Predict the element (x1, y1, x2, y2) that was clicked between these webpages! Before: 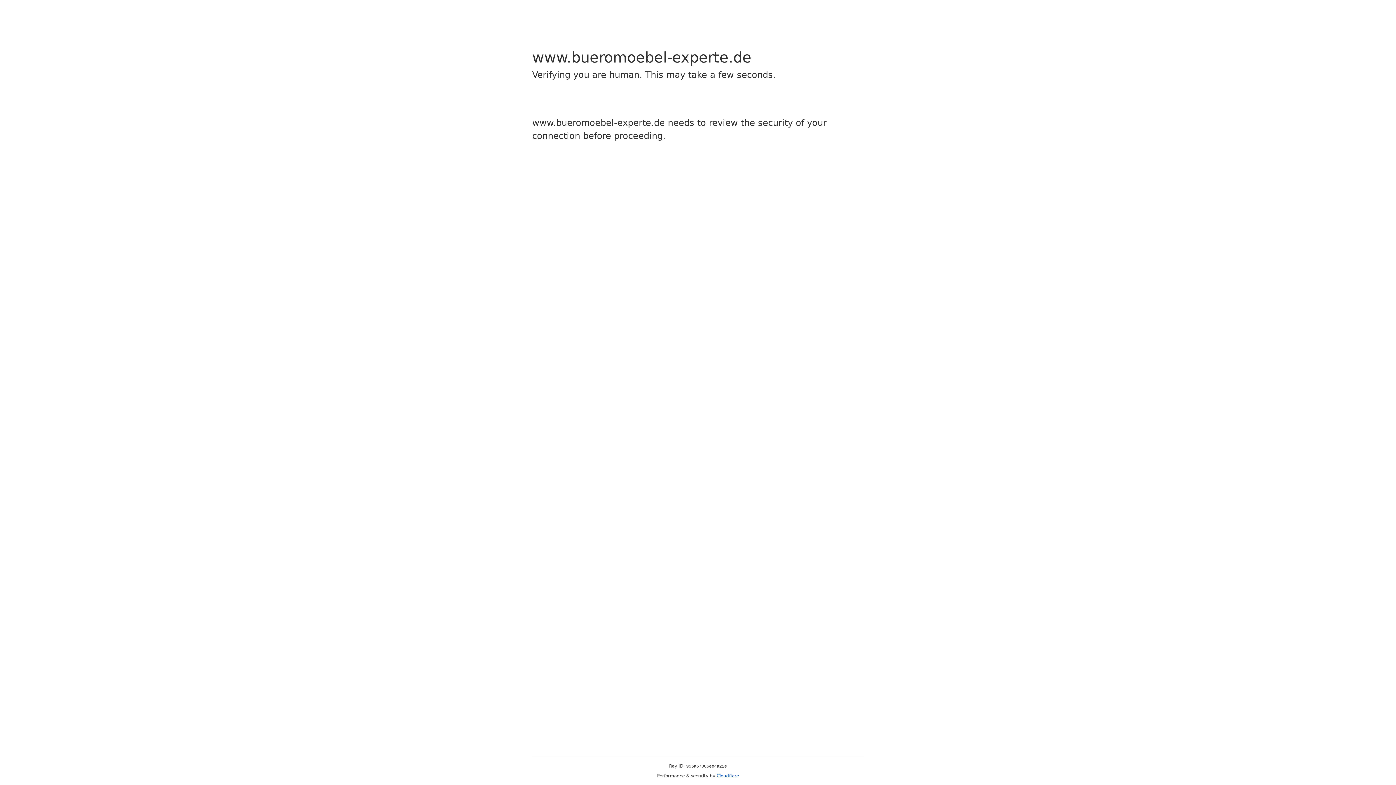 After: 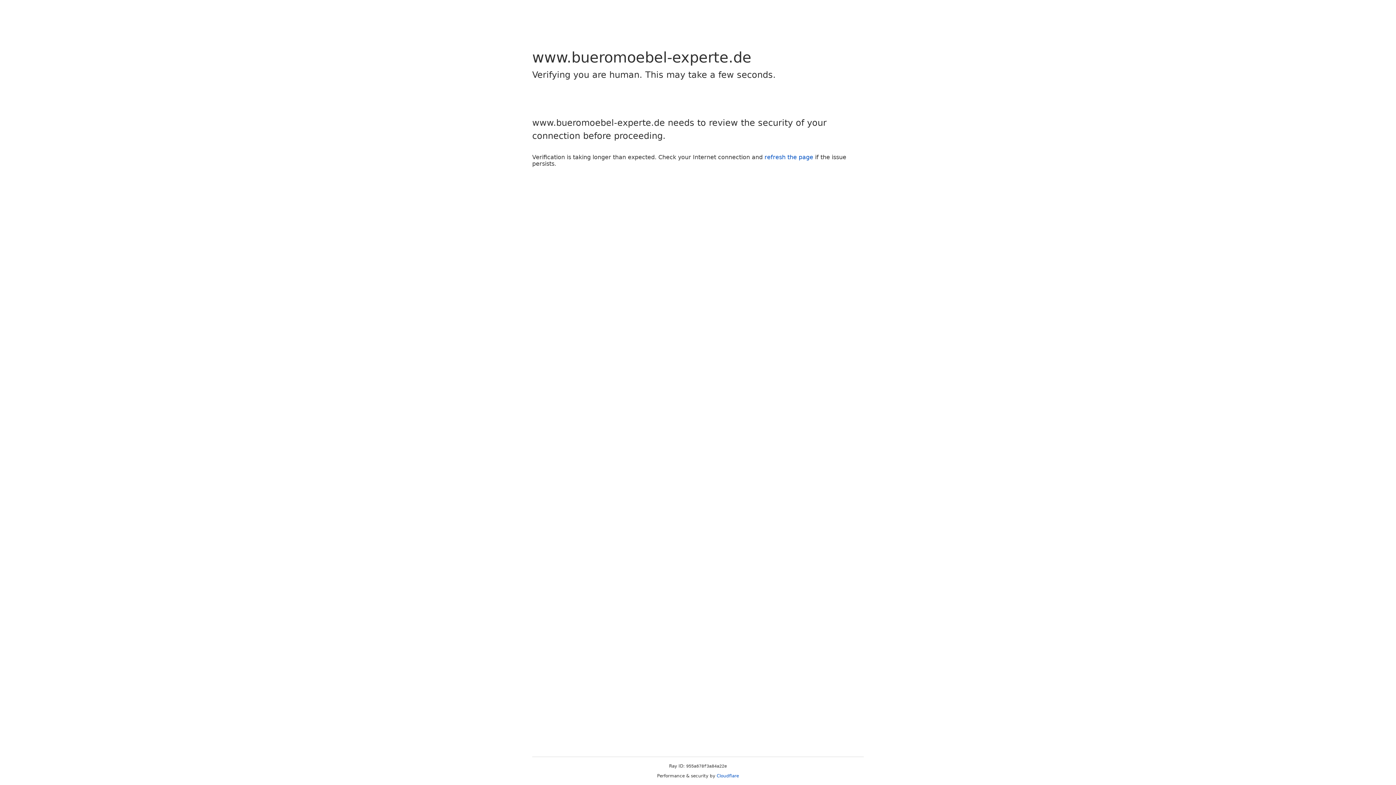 Action: bbox: (716, 773, 739, 778) label: Cloudflare